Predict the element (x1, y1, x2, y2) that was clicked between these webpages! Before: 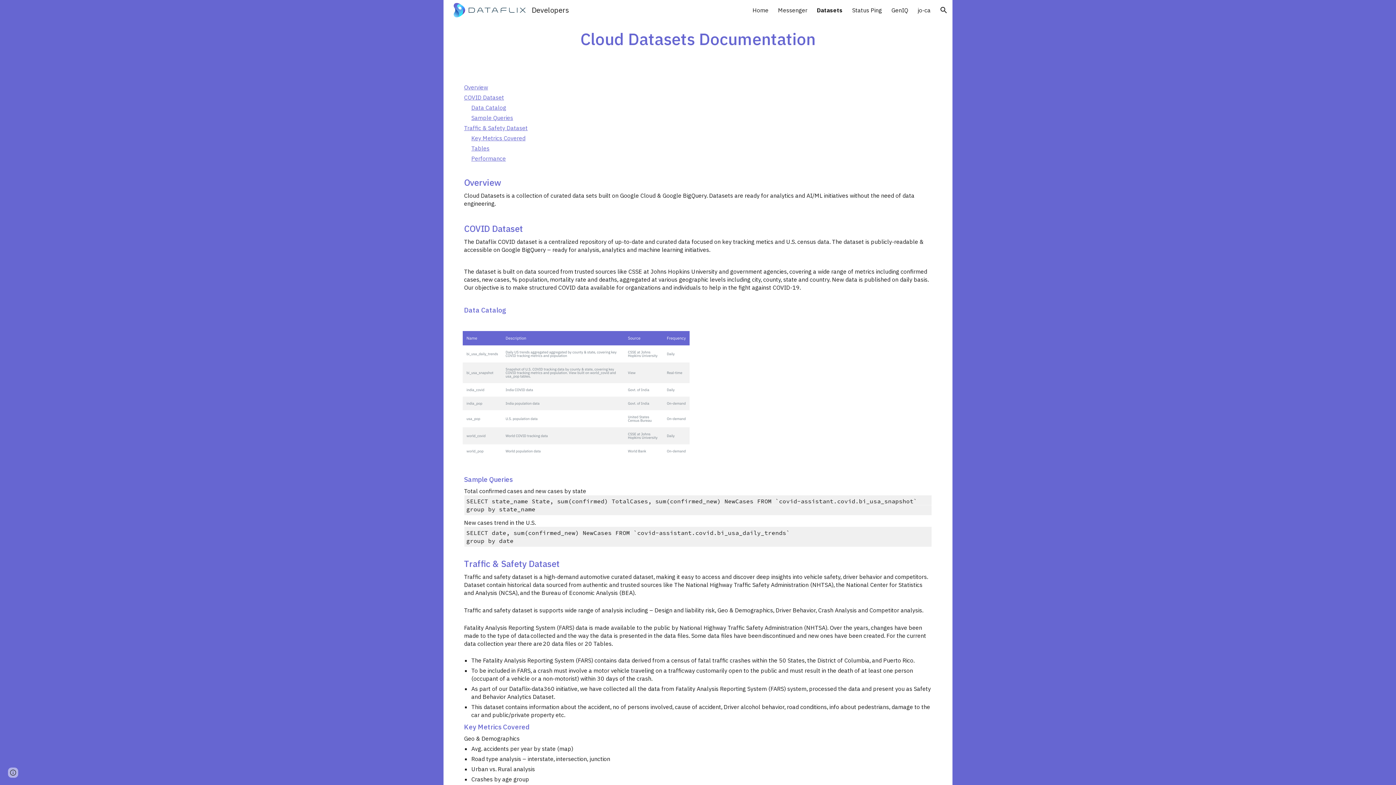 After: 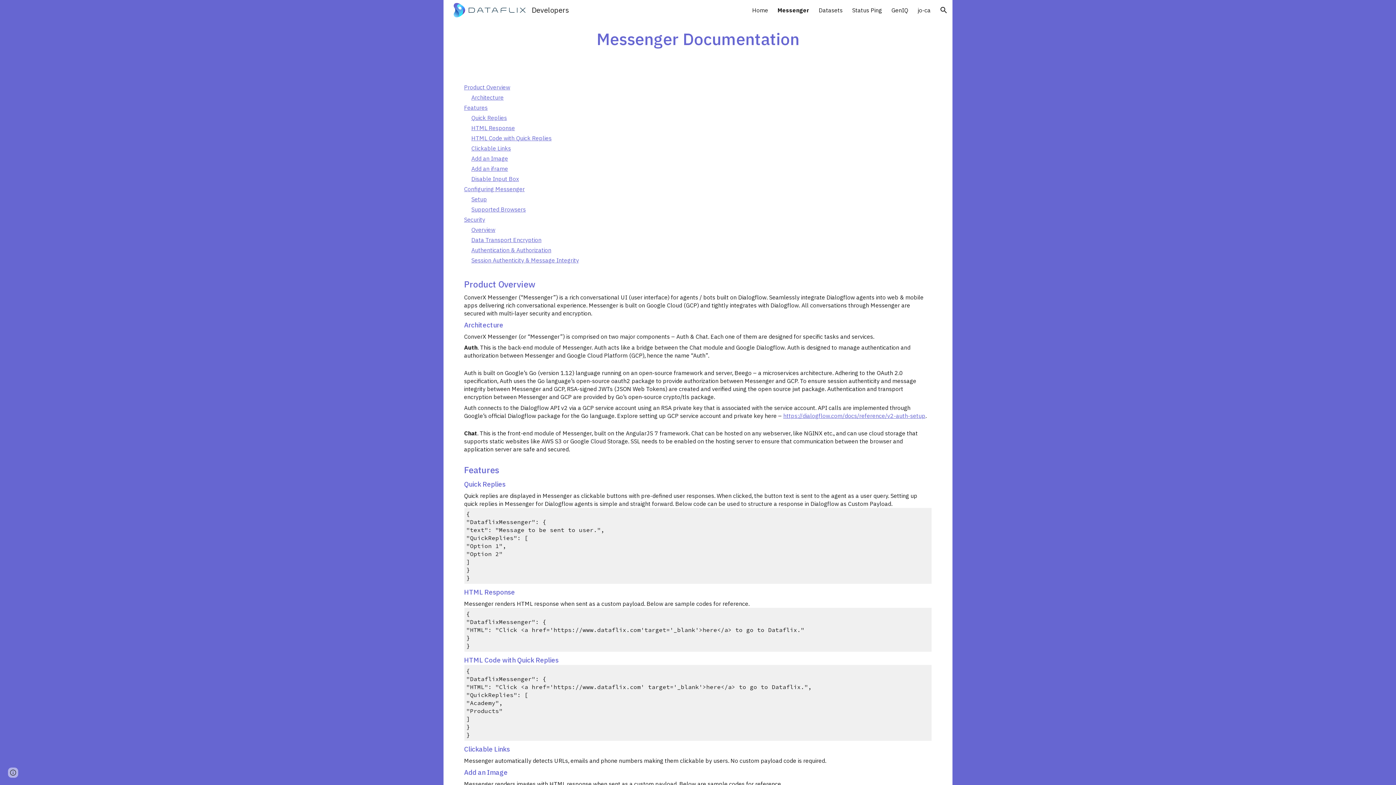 Action: label: Messenger bbox: (778, 6, 807, 13)